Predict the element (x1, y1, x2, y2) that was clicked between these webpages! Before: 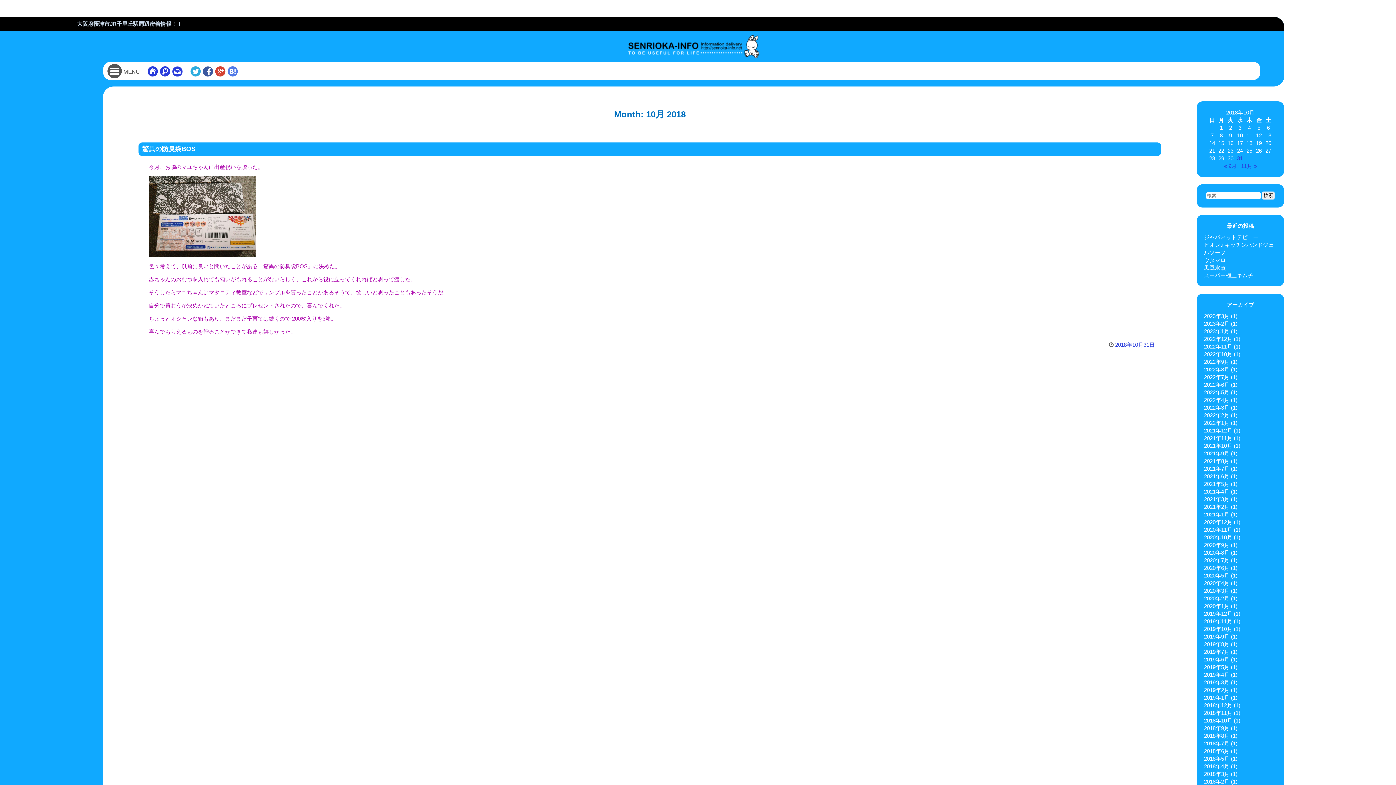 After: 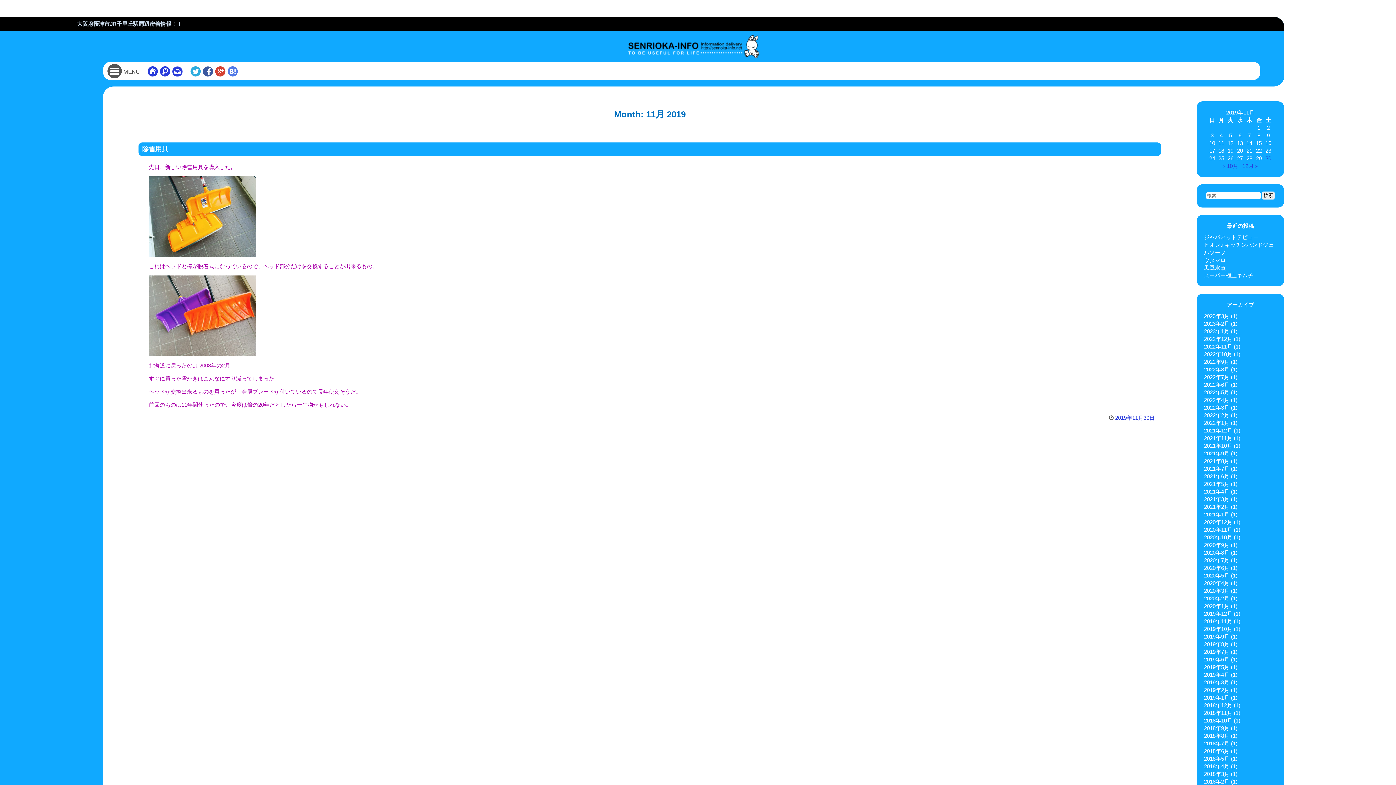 Action: bbox: (1204, 618, 1232, 624) label: 2019年11月